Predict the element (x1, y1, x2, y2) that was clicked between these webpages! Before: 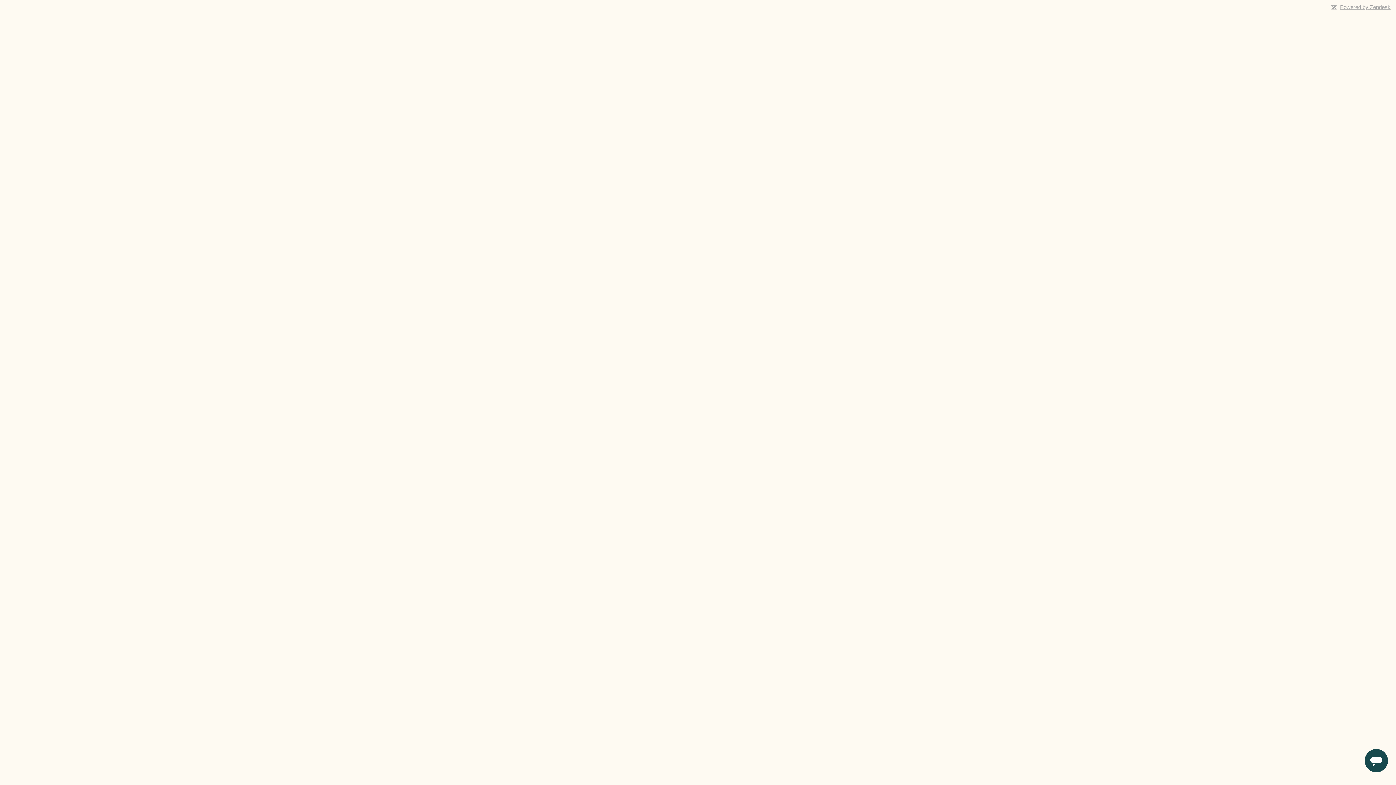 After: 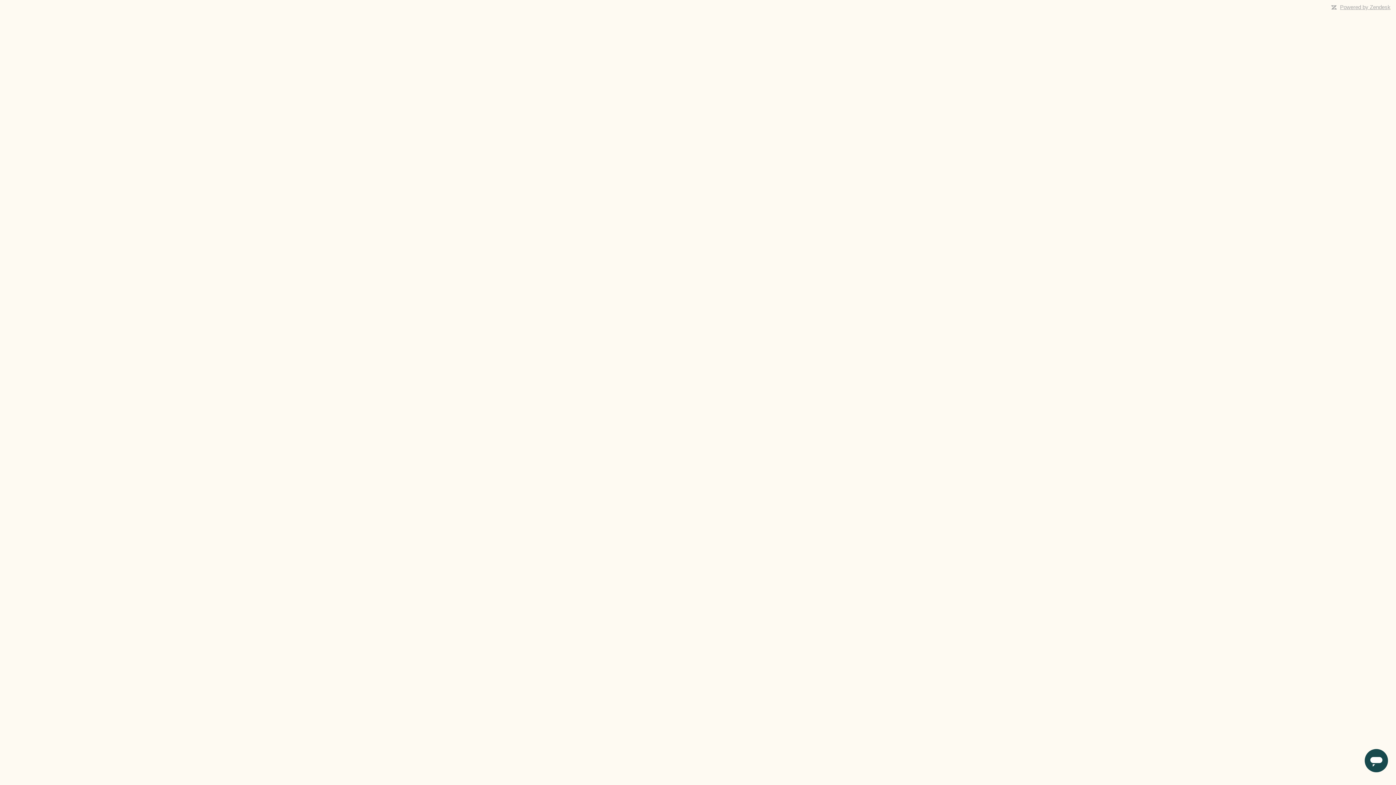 Action: bbox: (1340, 4, 1390, 10) label: Powered by Zendesk